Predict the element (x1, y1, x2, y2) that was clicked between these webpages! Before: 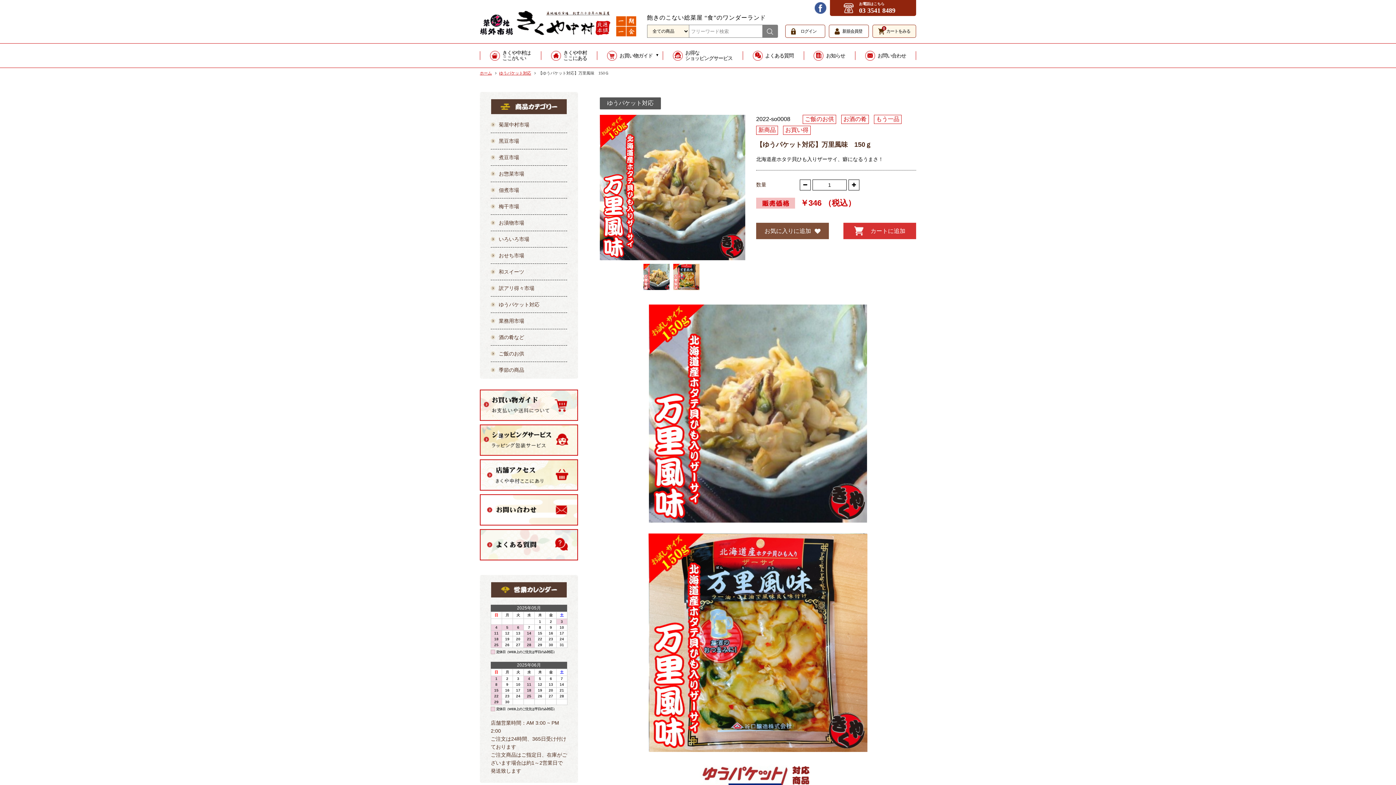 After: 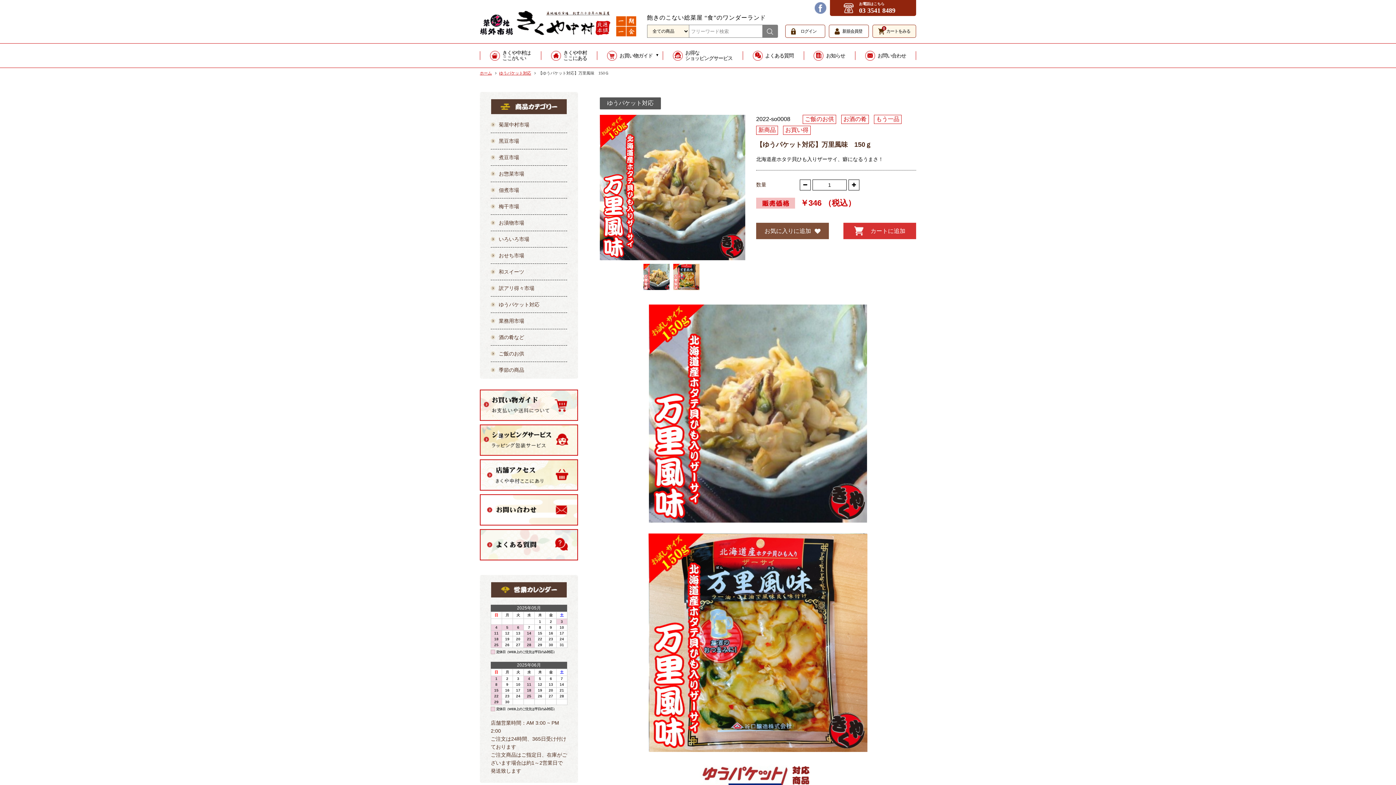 Action: bbox: (814, 2, 826, 13)